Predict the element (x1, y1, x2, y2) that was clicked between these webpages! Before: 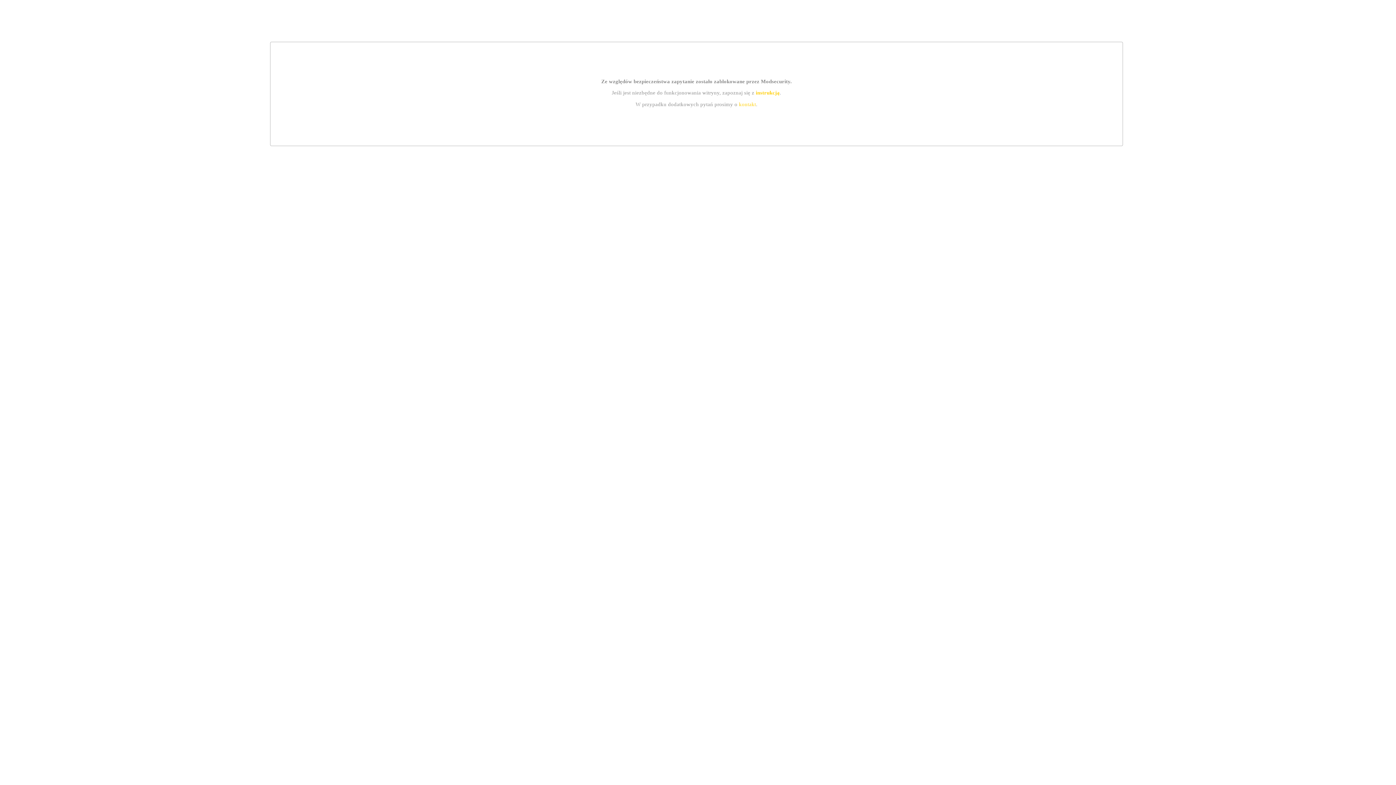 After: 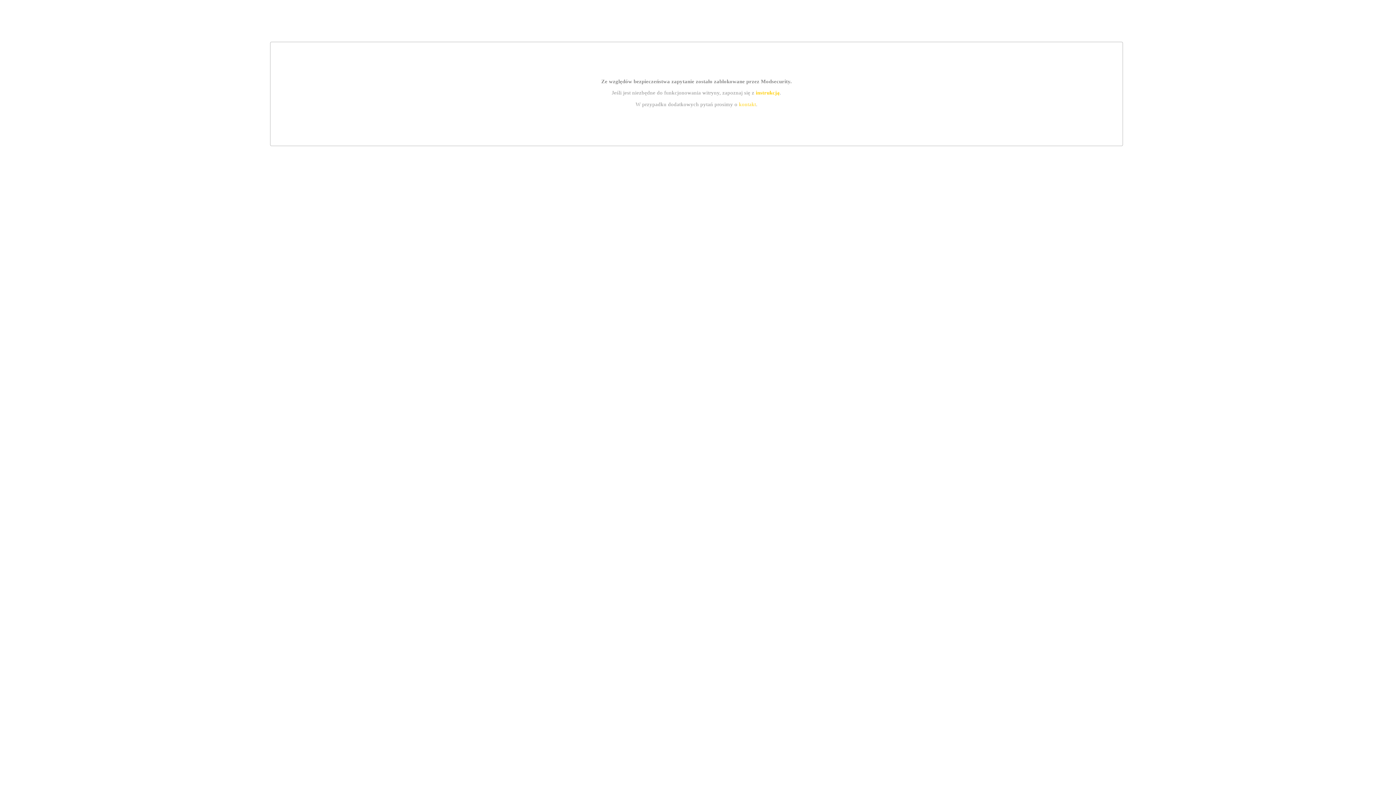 Action: label: kontakt bbox: (739, 101, 756, 107)